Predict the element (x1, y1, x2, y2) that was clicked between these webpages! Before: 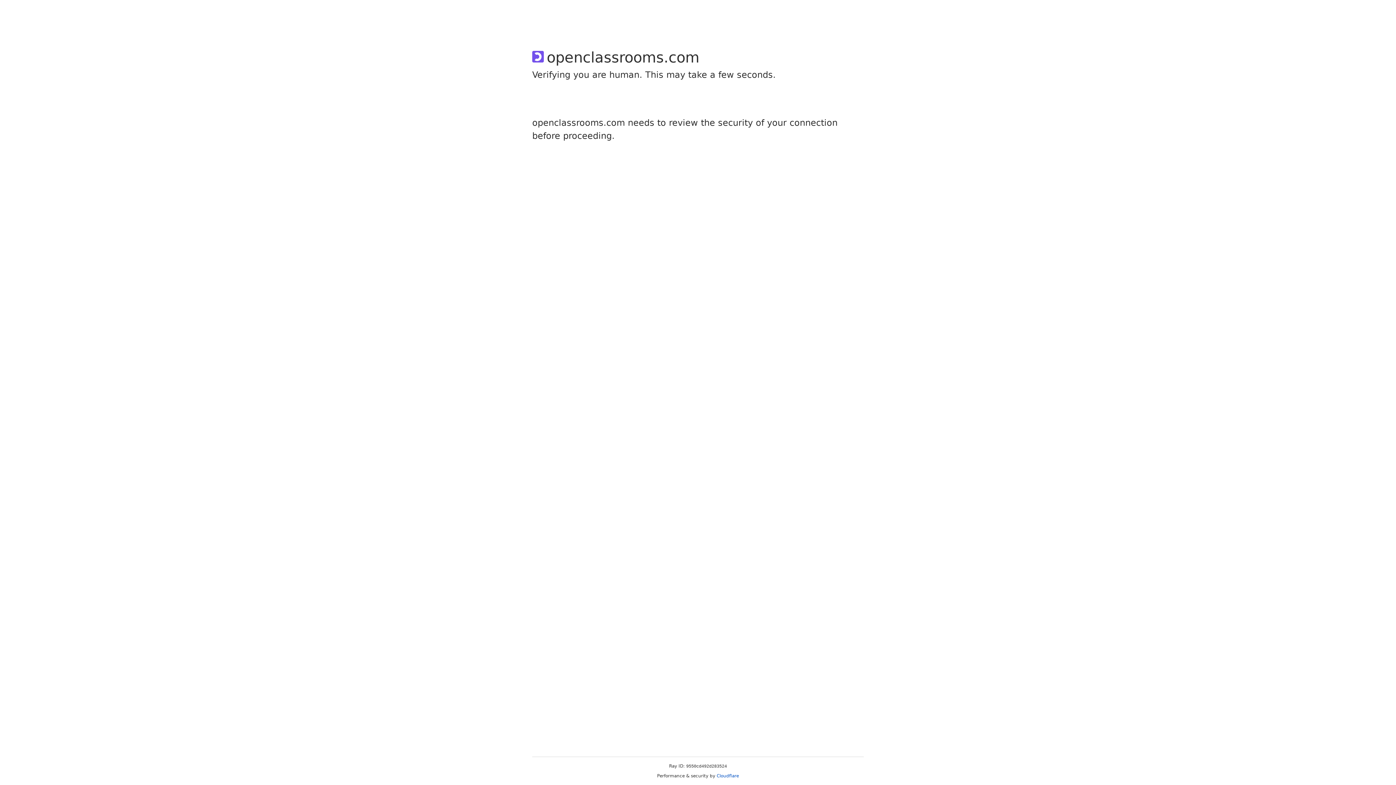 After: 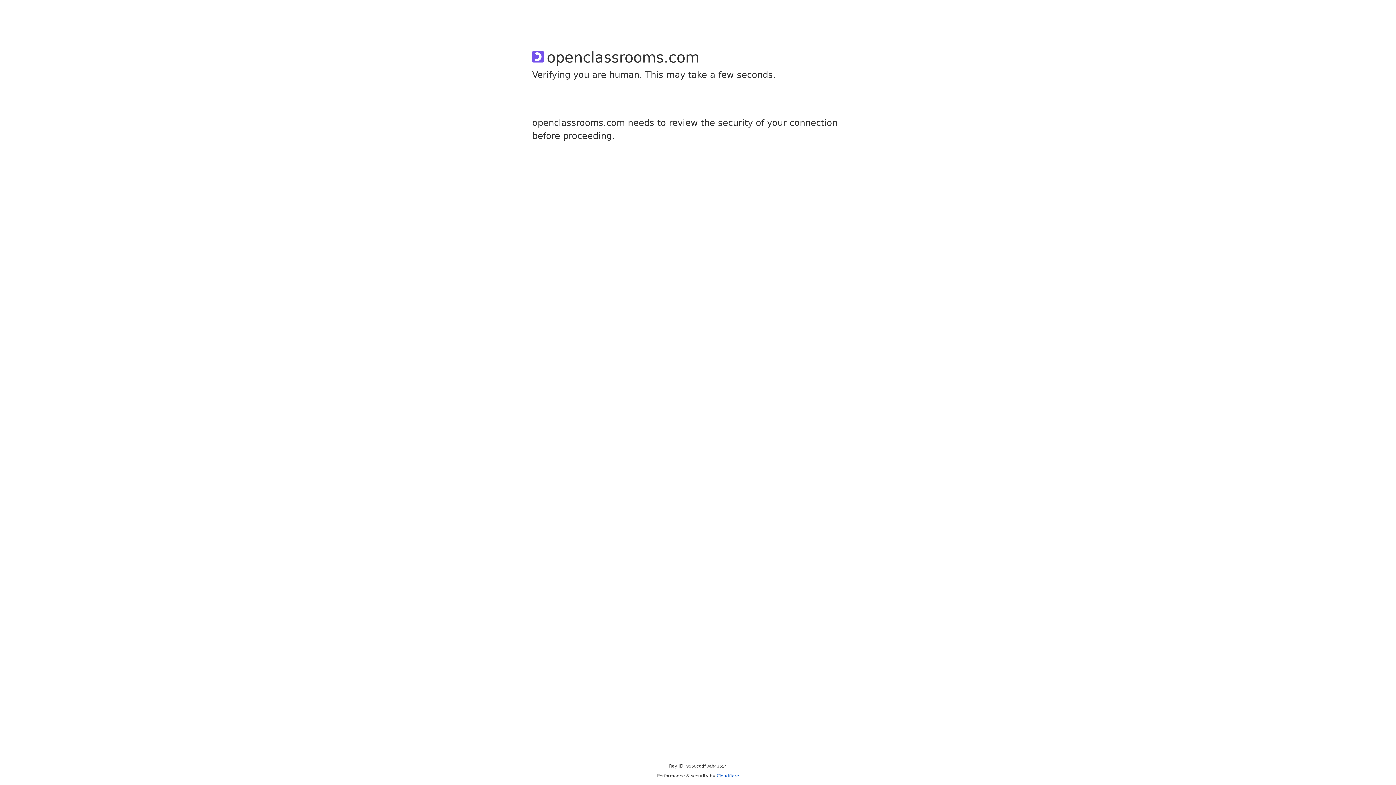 Action: bbox: (716, 773, 739, 778) label: Cloudflare